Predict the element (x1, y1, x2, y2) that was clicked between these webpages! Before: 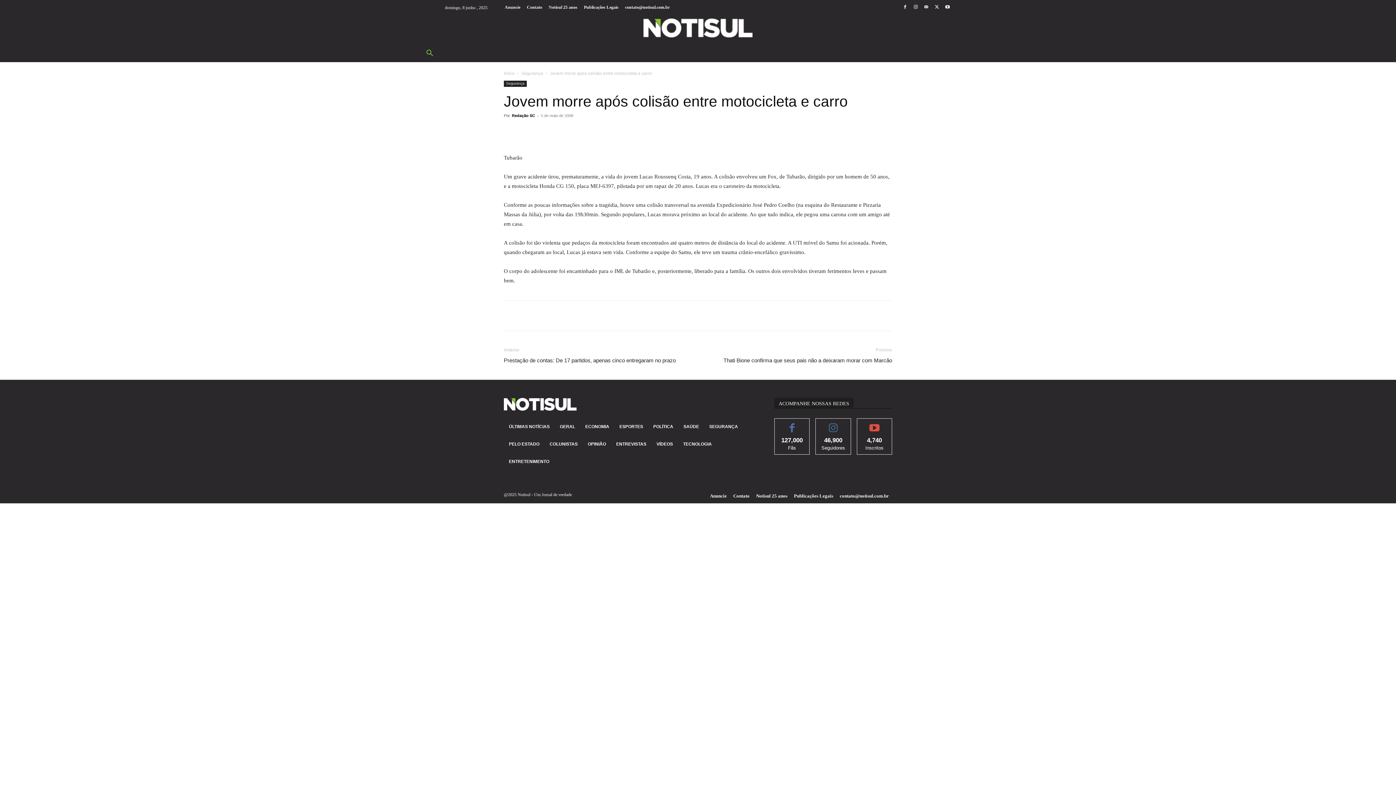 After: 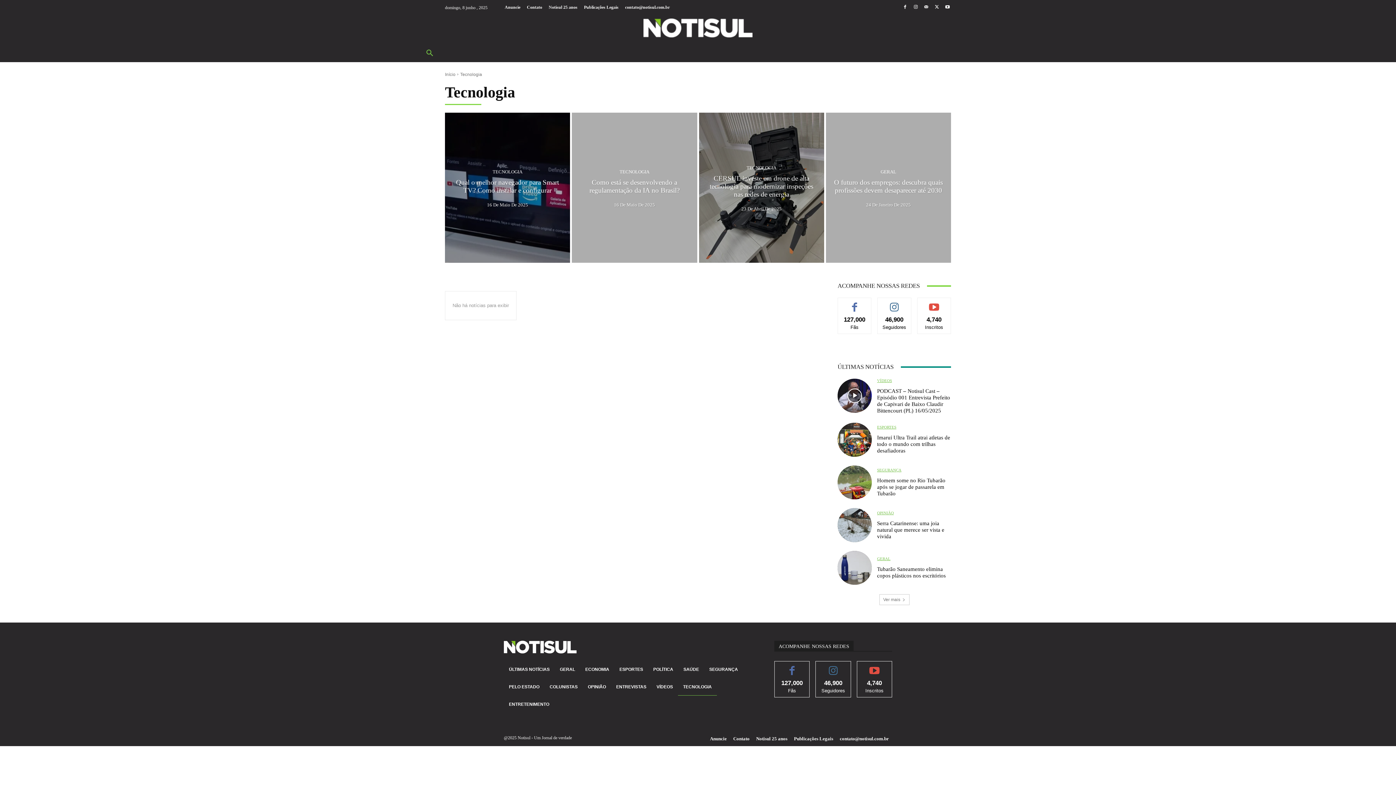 Action: label: TECNOLOGIA bbox: (678, 435, 717, 453)